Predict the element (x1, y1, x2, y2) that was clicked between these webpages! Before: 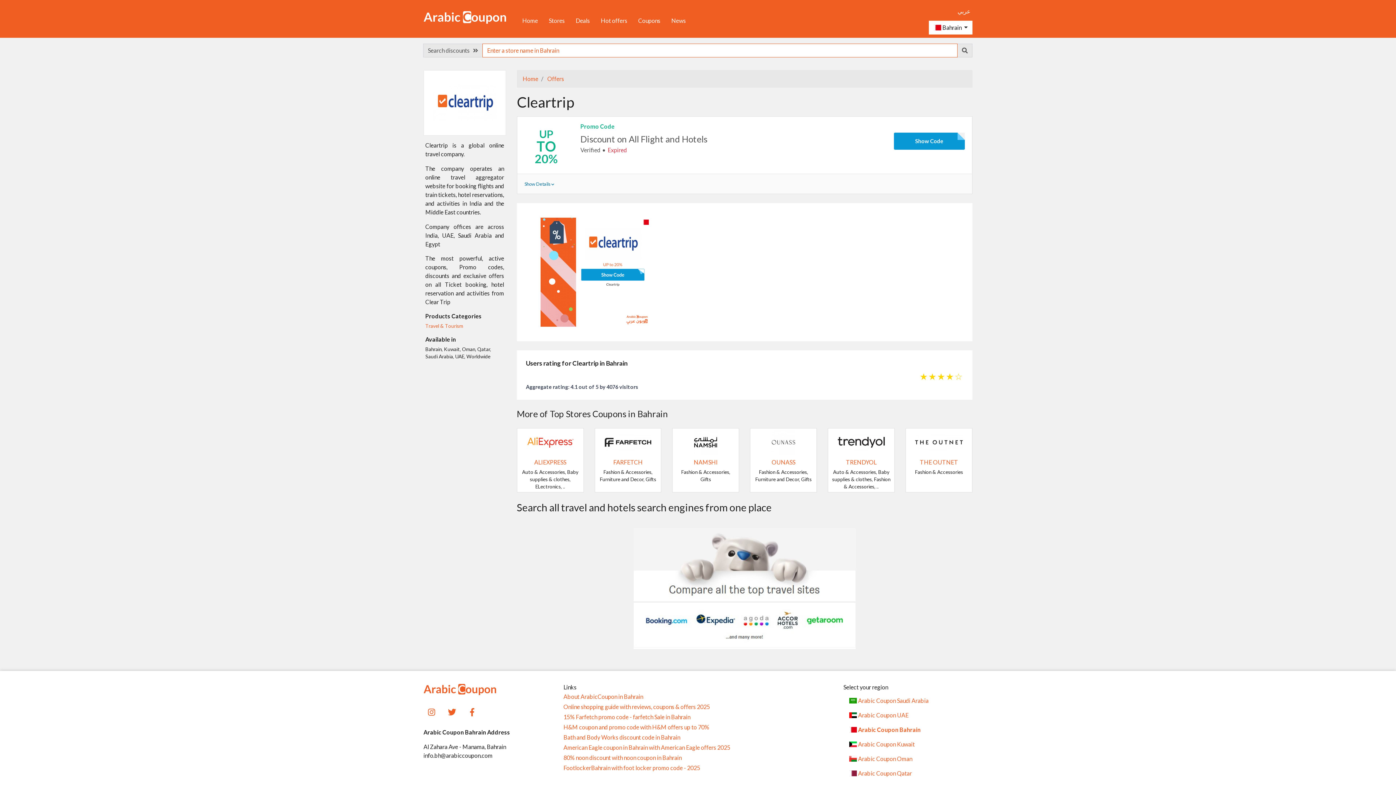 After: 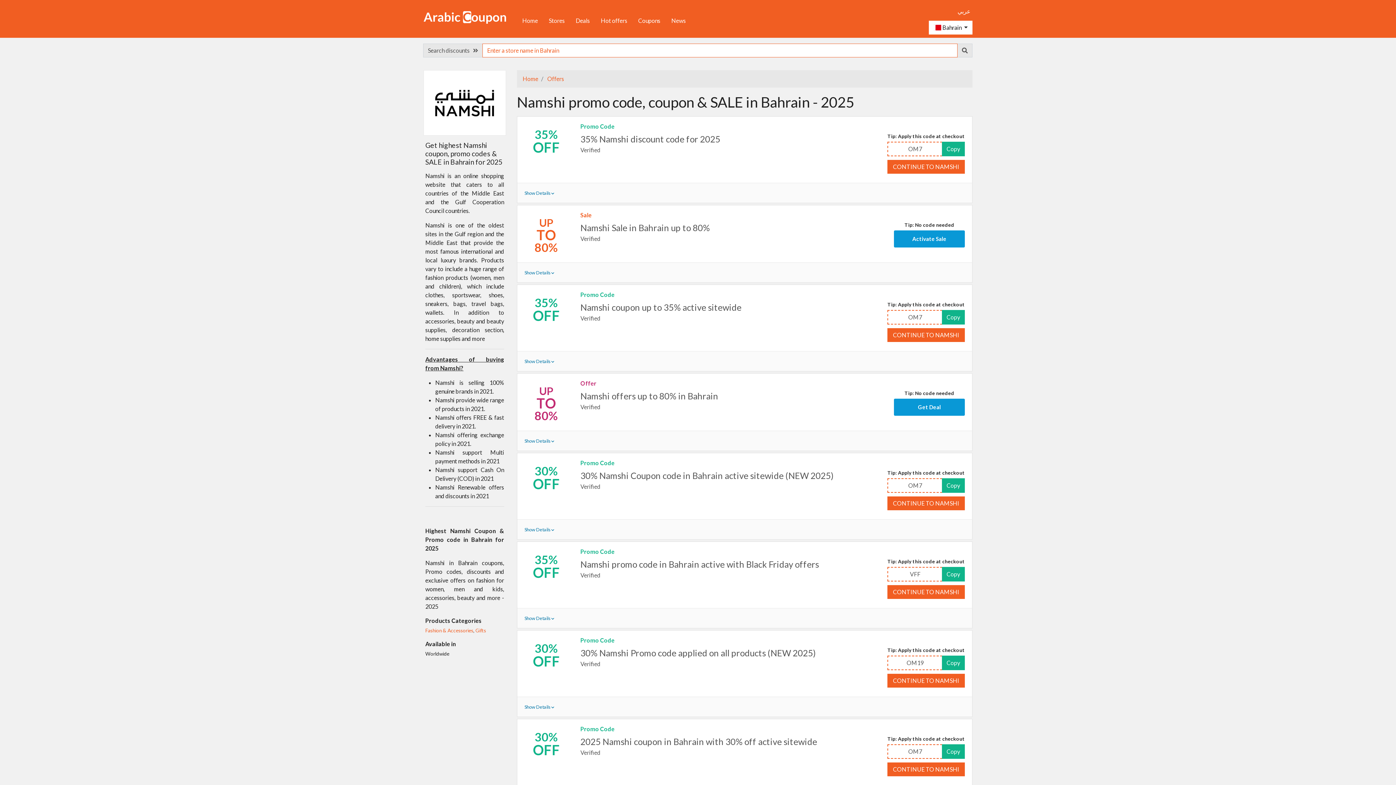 Action: bbox: (693, 458, 717, 465) label: NAMSHI